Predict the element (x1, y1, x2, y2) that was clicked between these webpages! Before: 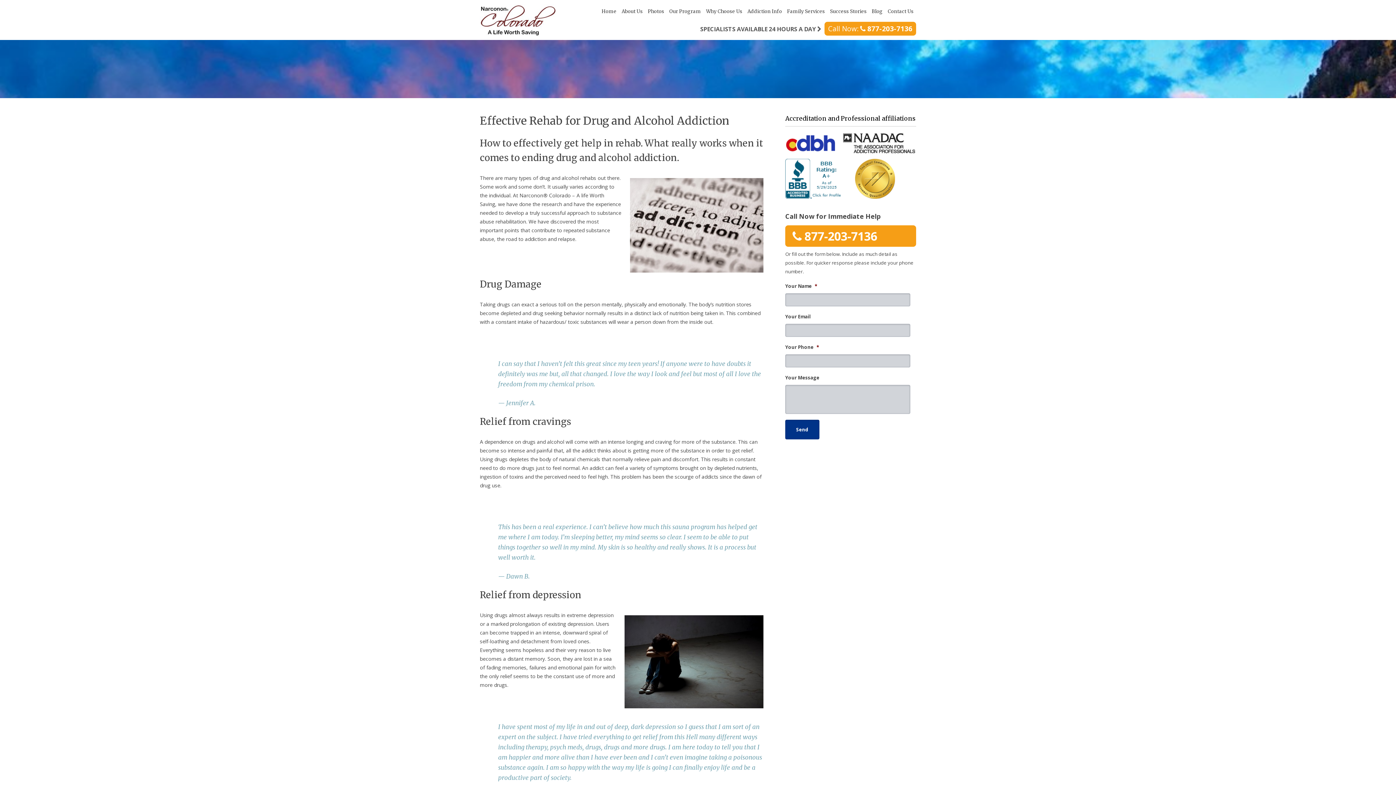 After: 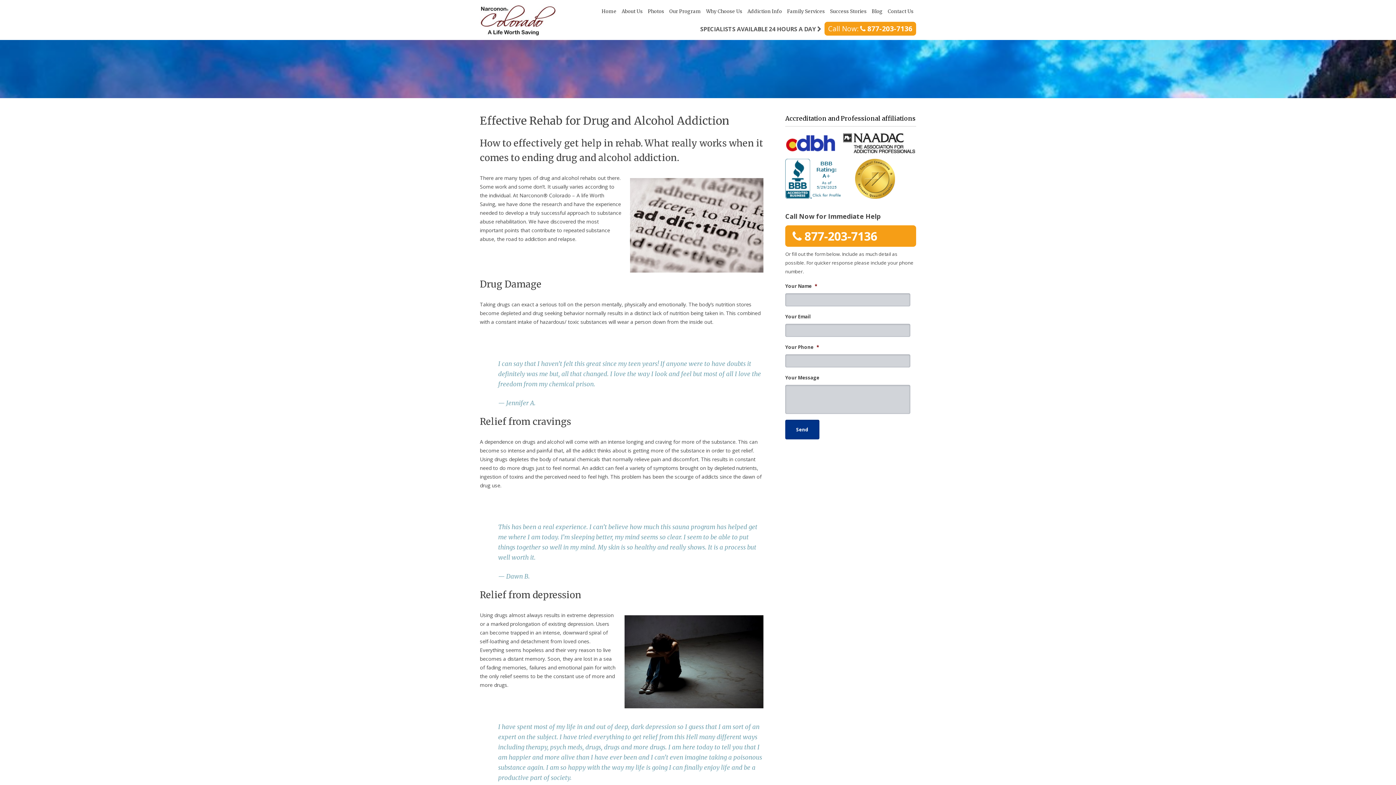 Action: label: Call Now:  877-203-7136 bbox: (824, 21, 916, 35)